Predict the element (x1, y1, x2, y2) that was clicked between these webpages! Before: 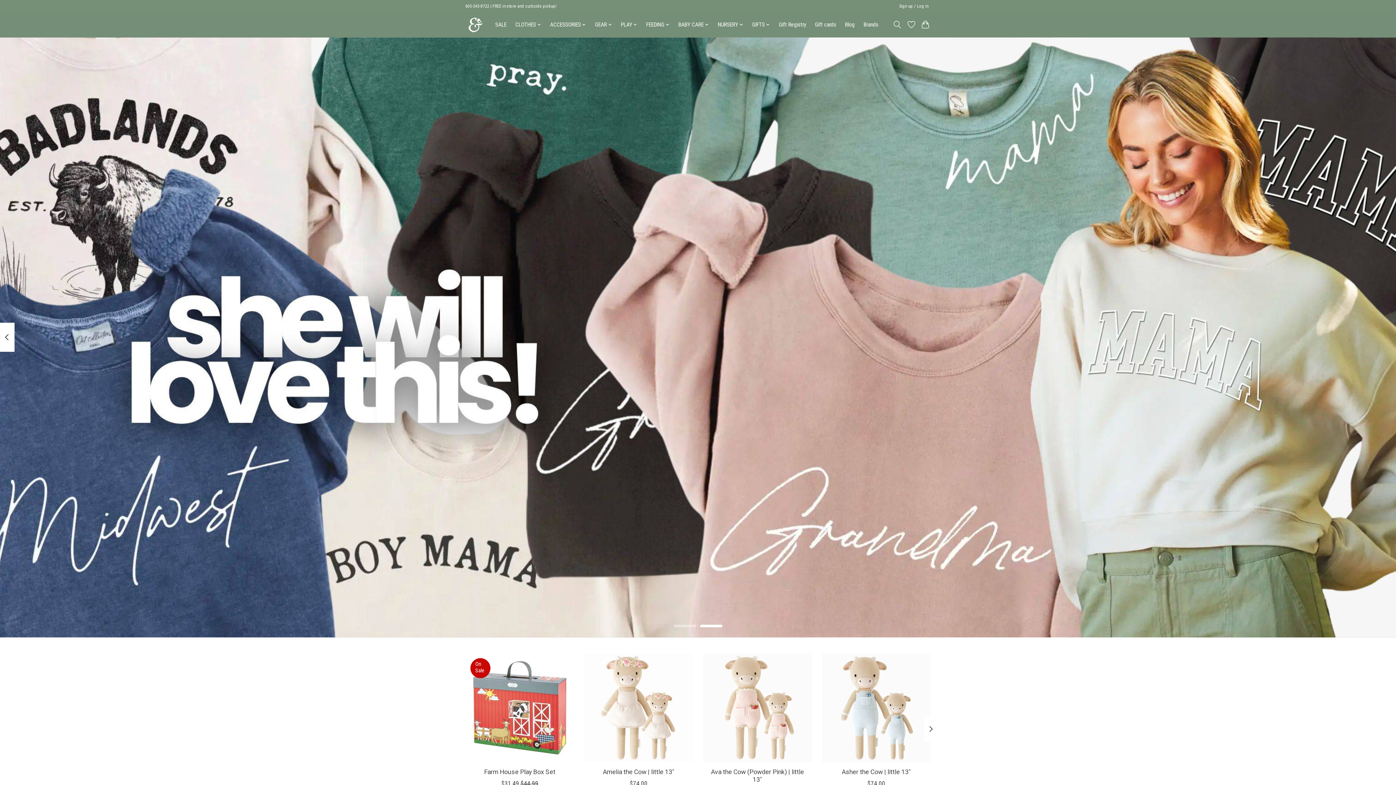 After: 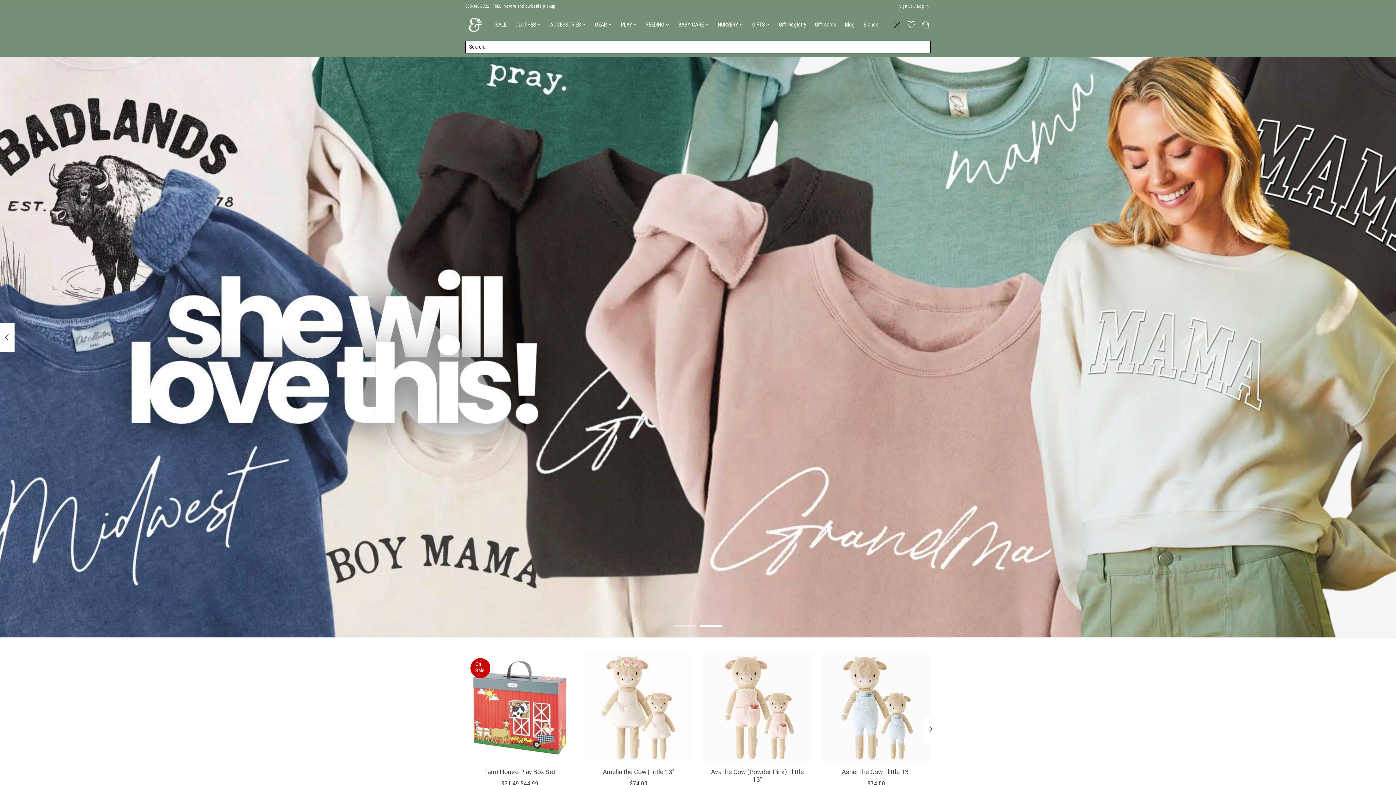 Action: bbox: (892, 18, 902, 31) label: Toggle icon